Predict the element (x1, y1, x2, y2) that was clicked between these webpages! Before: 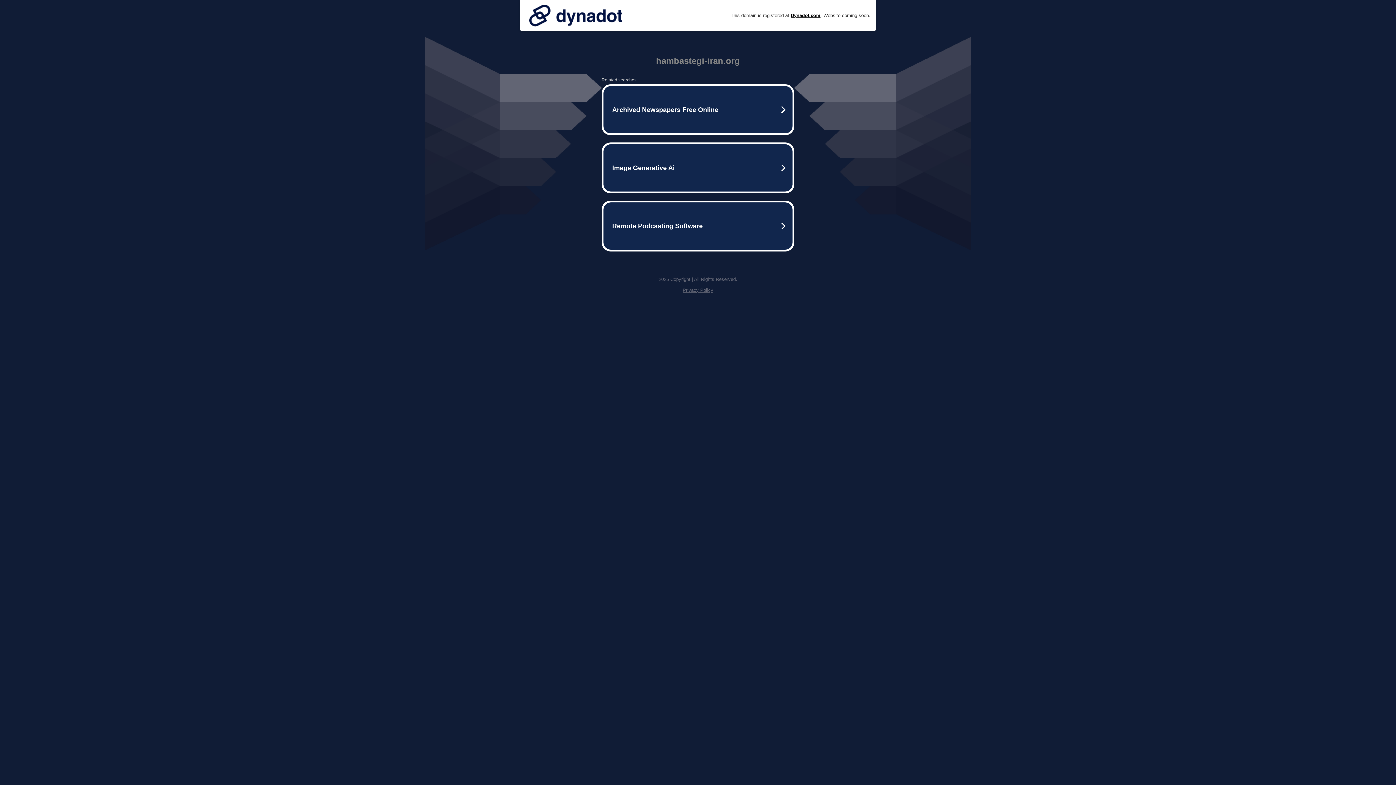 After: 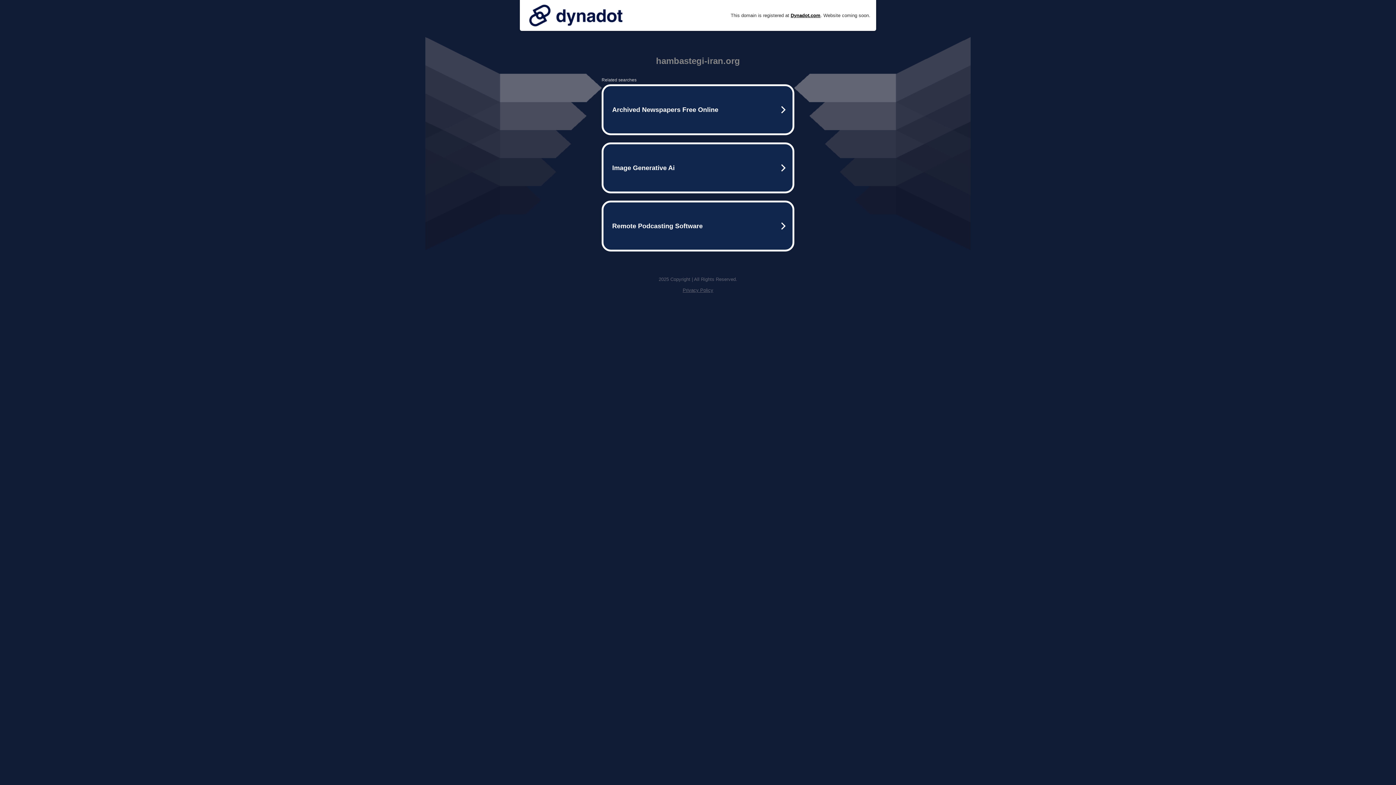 Action: label: Privacy Policy bbox: (682, 287, 713, 293)